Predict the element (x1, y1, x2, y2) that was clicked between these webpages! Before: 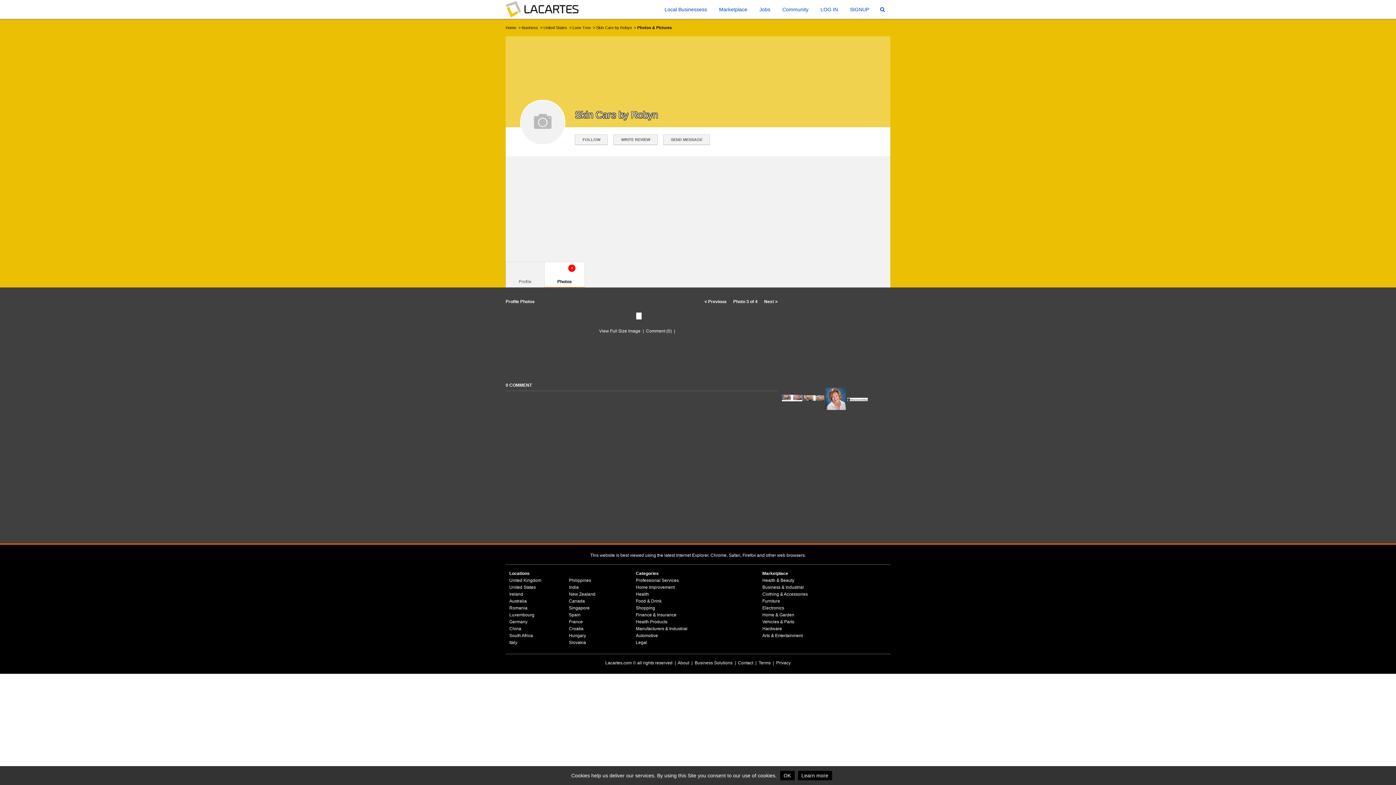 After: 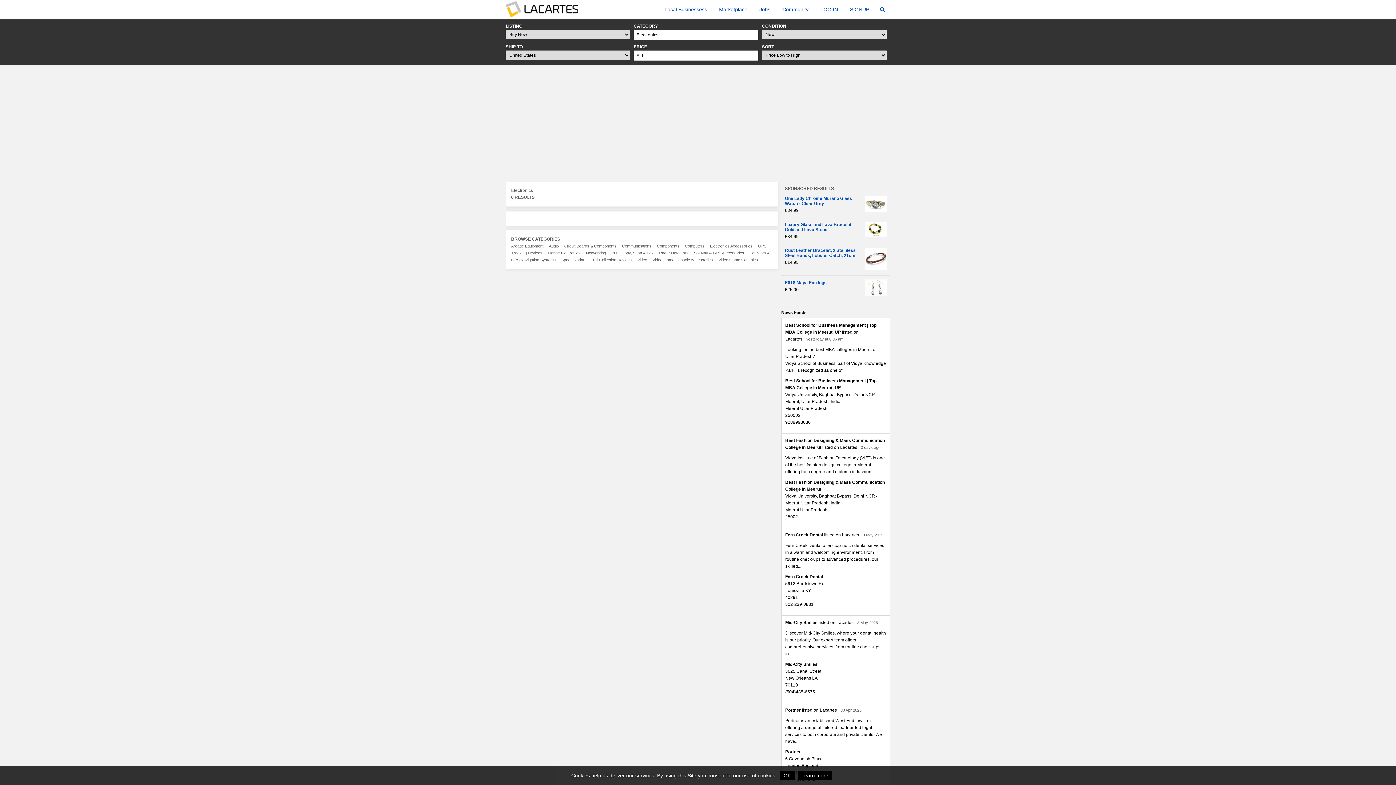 Action: label: Electronics bbox: (762, 605, 784, 610)